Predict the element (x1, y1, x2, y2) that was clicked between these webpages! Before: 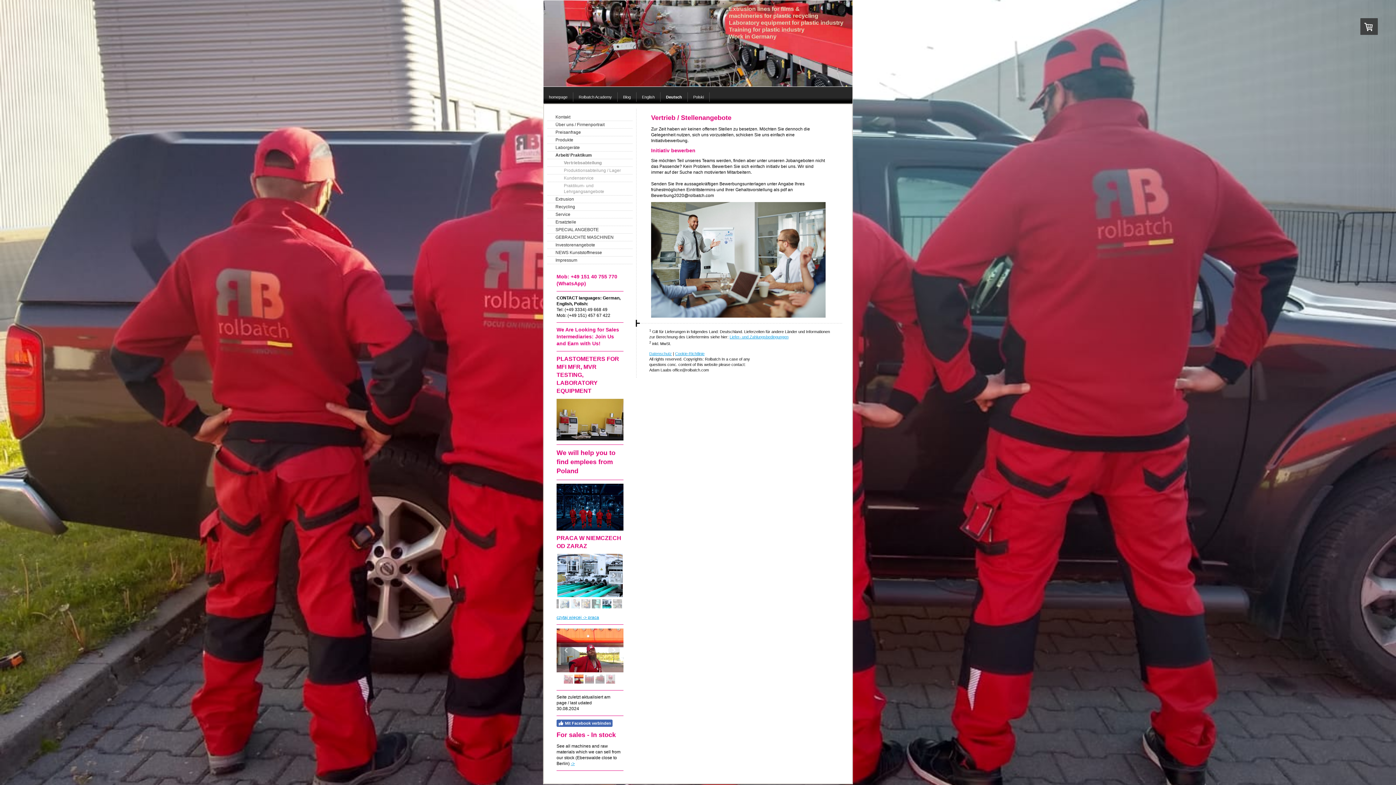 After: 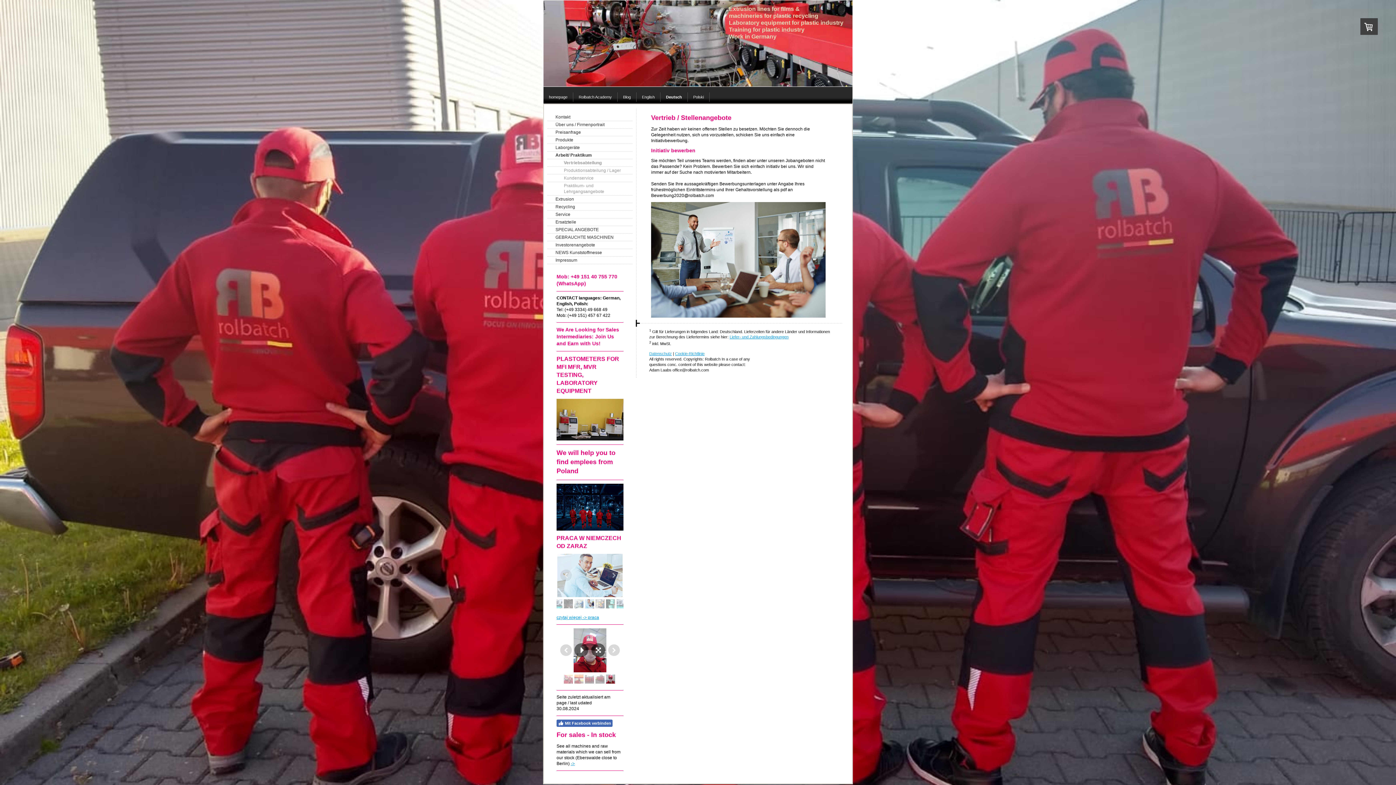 Action: bbox: (606, 674, 615, 683)